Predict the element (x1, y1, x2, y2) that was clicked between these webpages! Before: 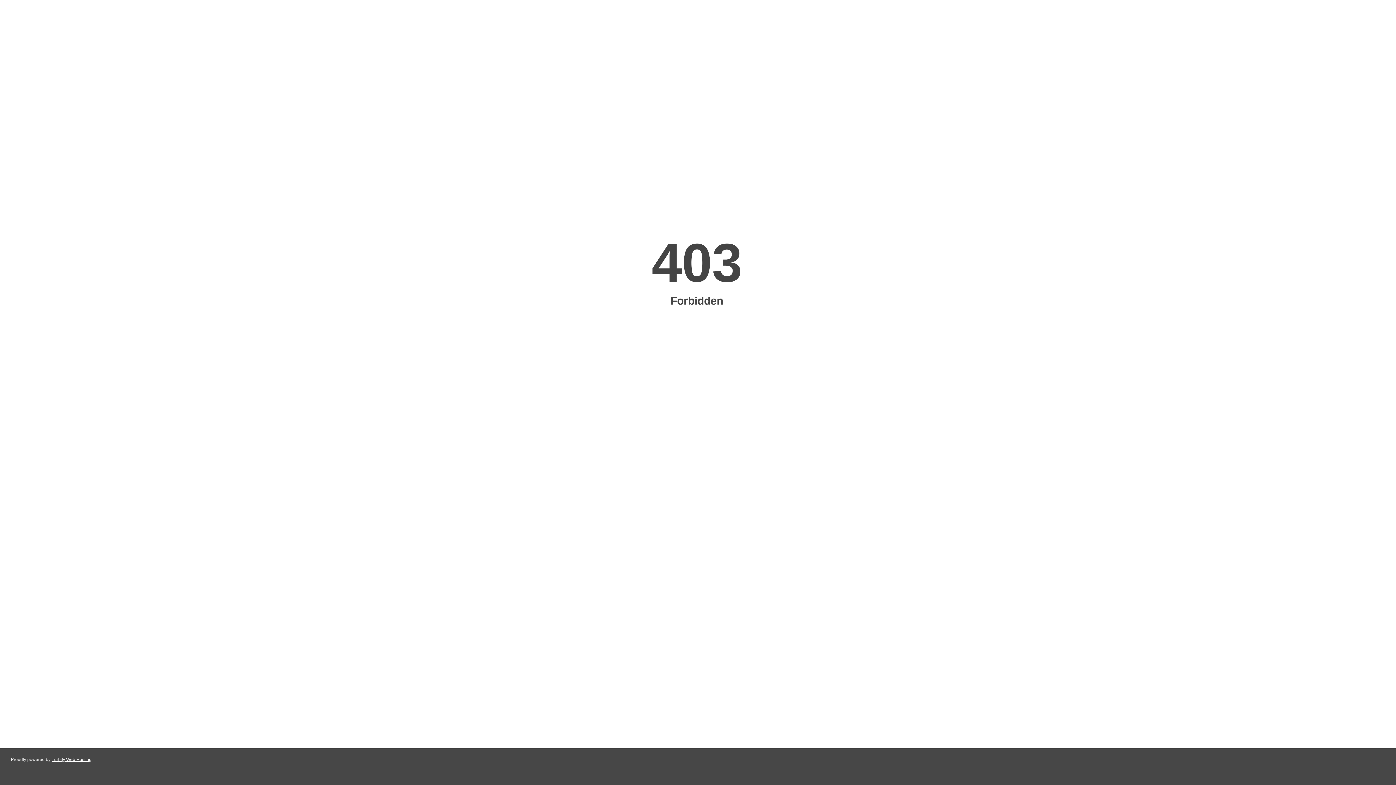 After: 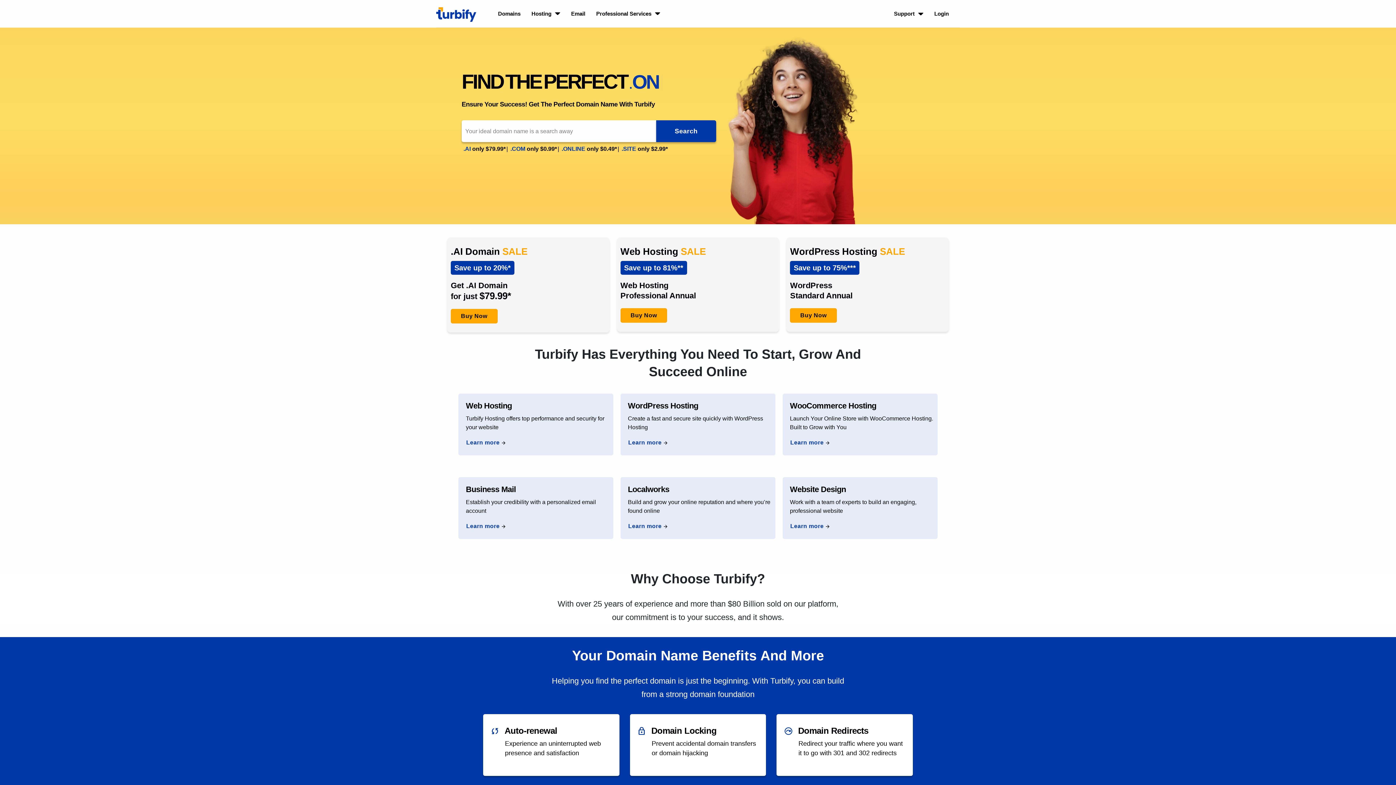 Action: label: Turbify Web Hosting bbox: (51, 757, 91, 762)